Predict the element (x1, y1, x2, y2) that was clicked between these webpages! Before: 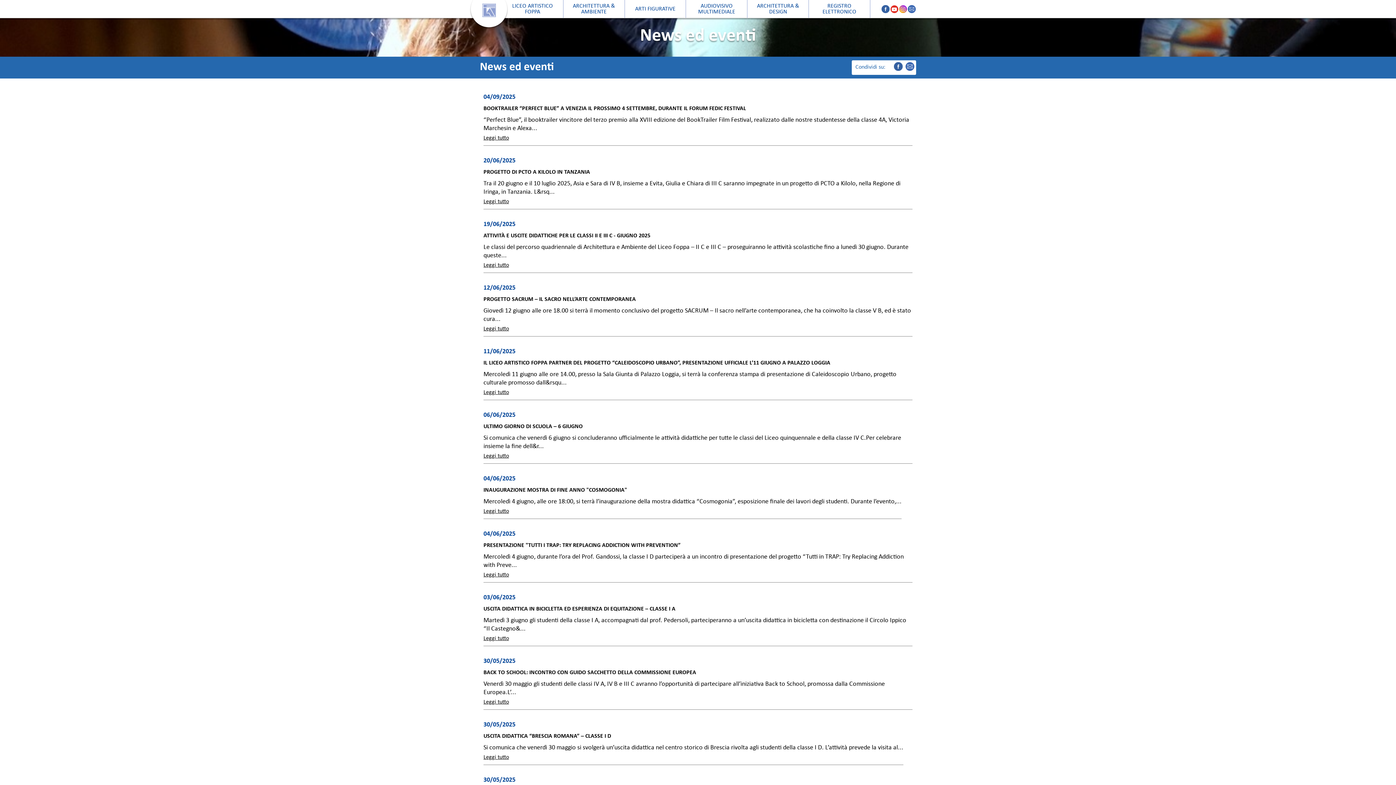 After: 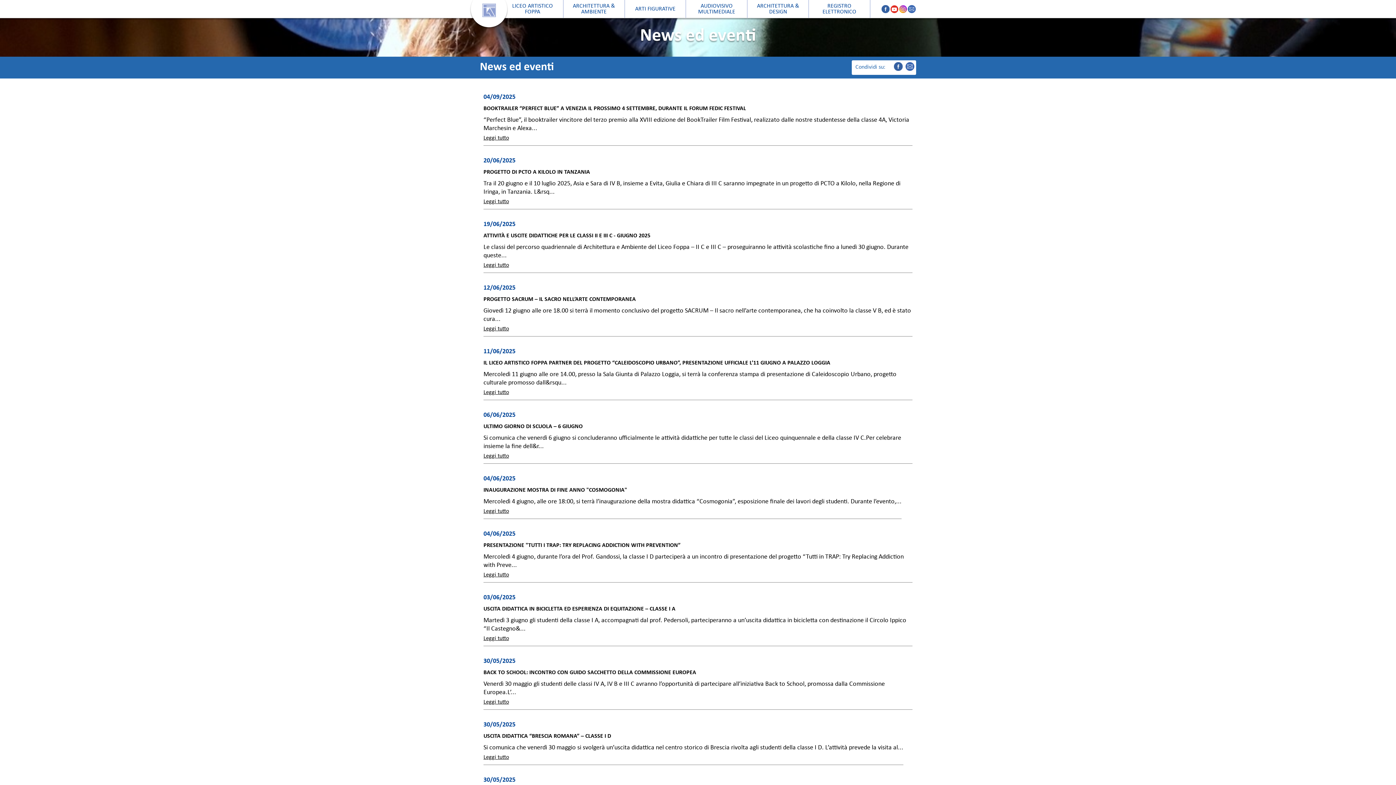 Action: bbox: (894, 62, 902, 70)